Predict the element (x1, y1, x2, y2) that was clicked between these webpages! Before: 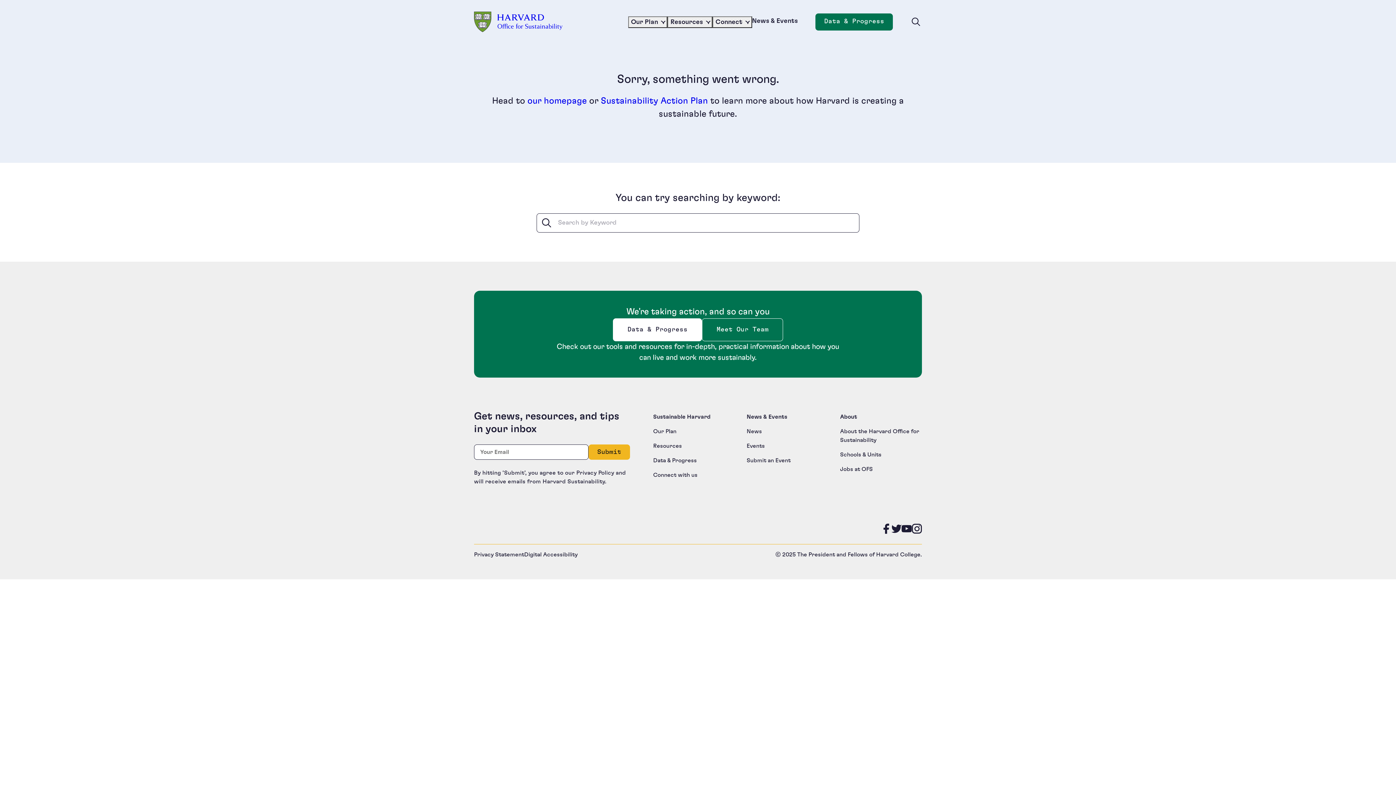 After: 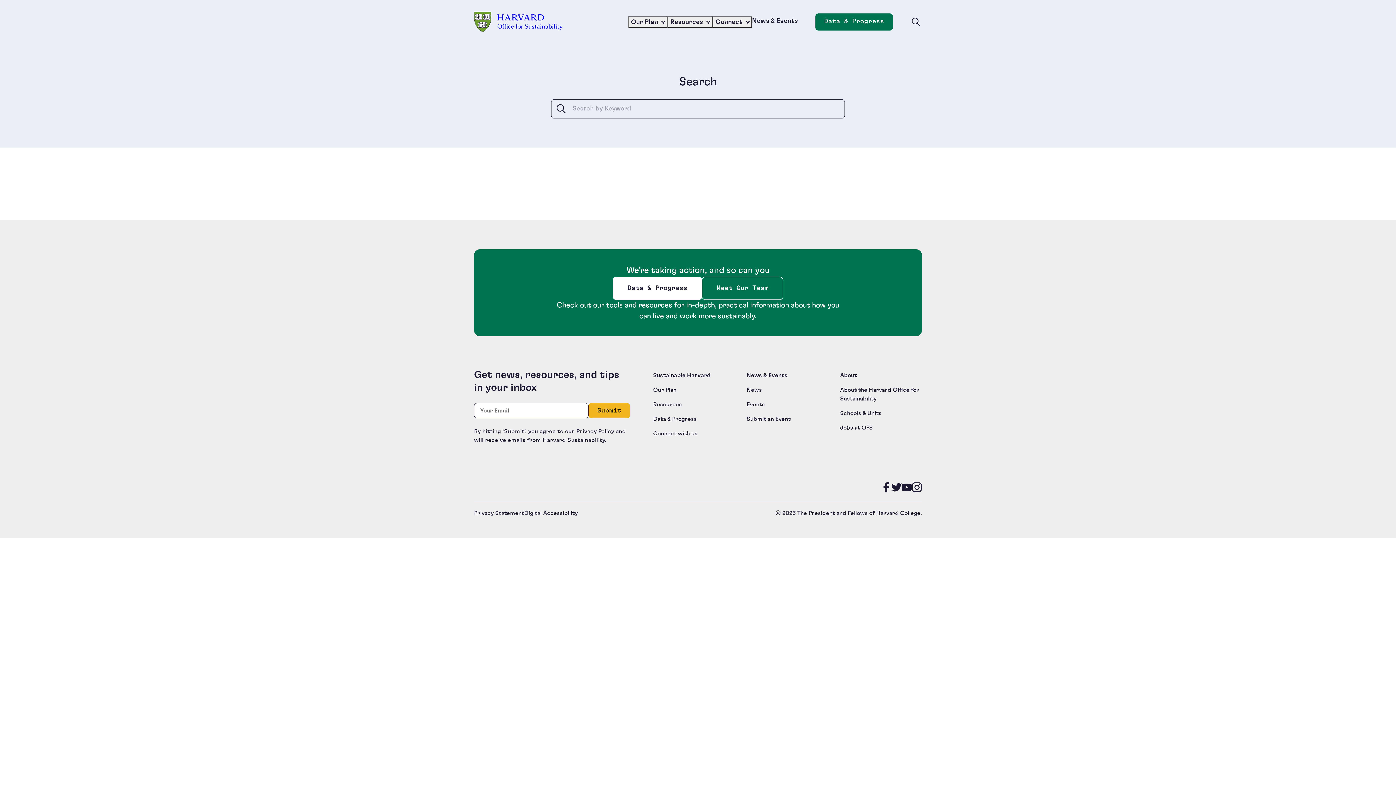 Action: label: Search bbox: (541, 217, 552, 228)